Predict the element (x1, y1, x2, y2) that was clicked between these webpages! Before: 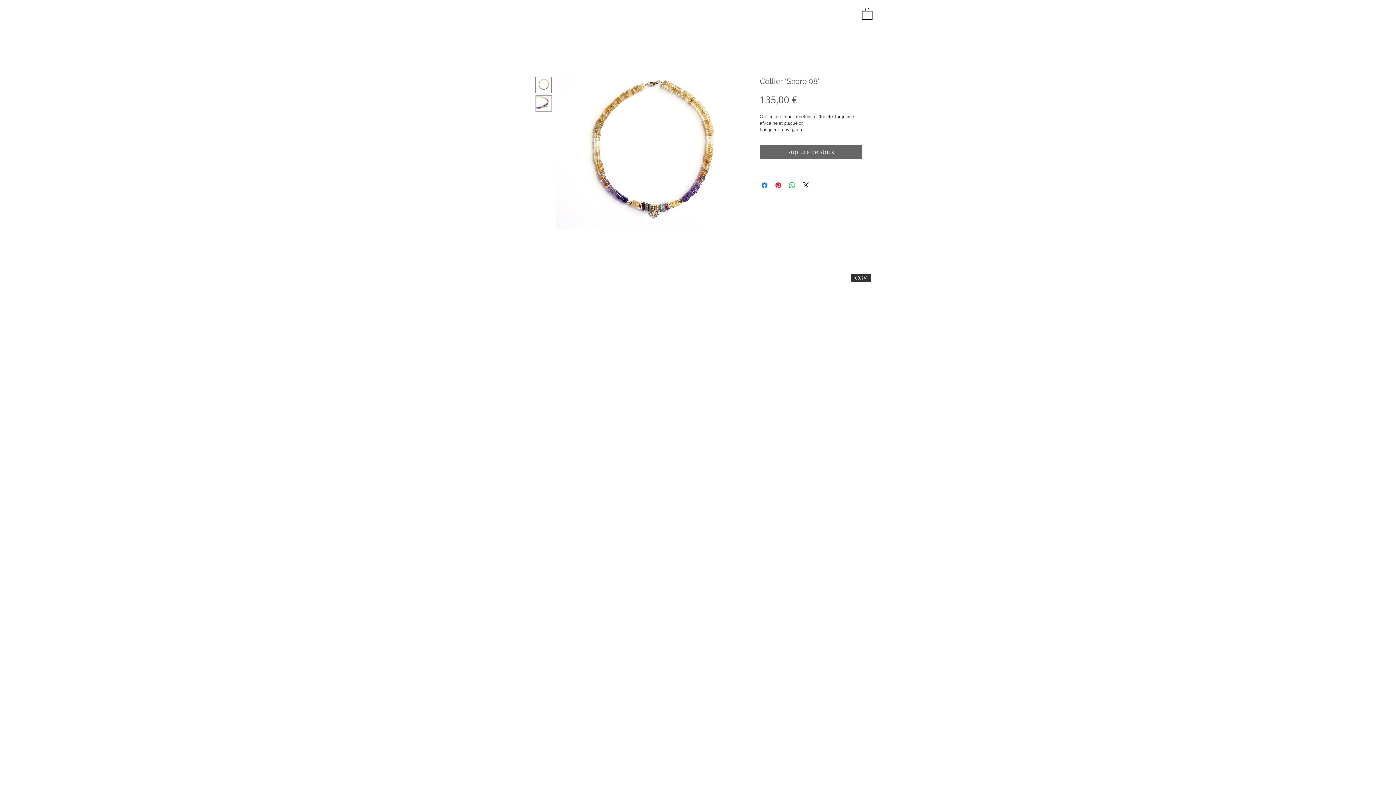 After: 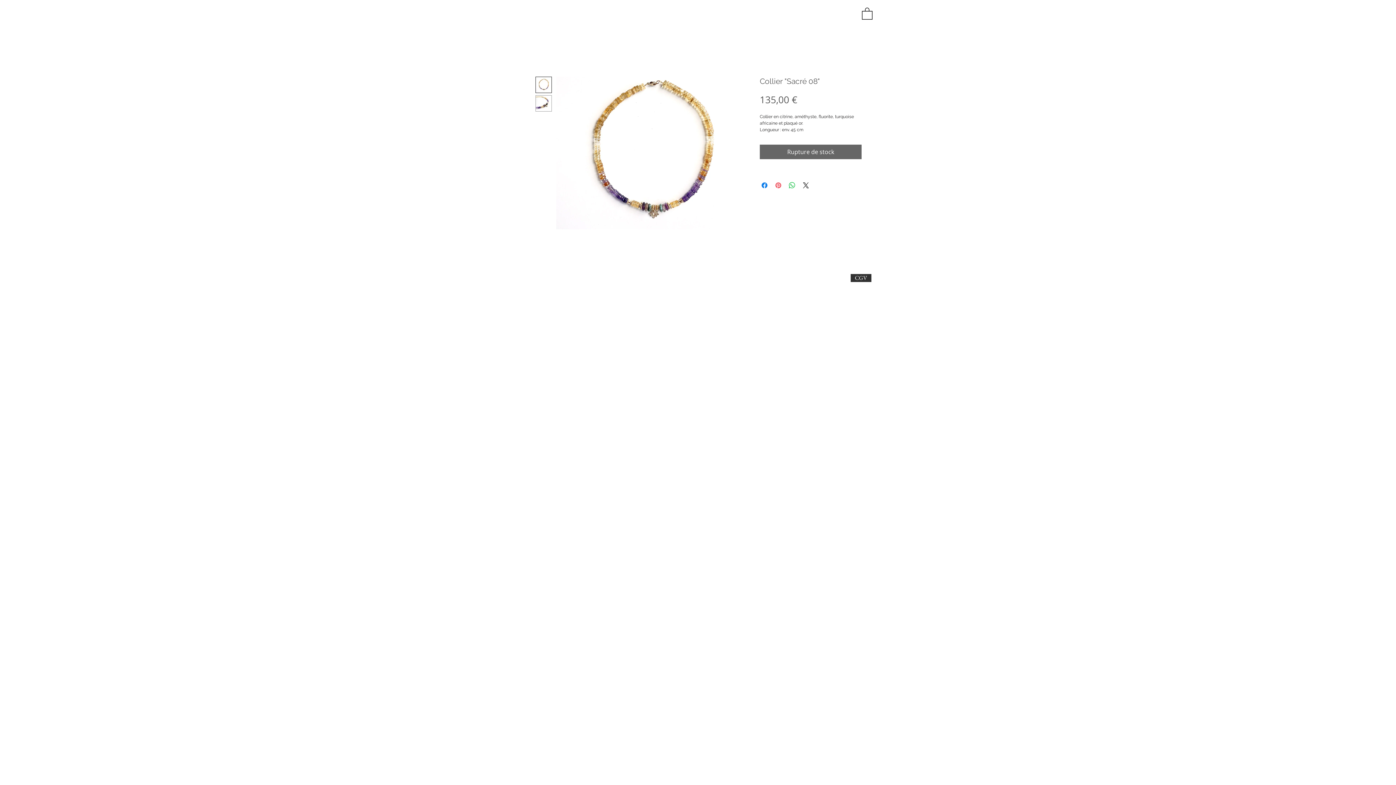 Action: label: Épinglez sur Pinterest bbox: (774, 180, 782, 189)